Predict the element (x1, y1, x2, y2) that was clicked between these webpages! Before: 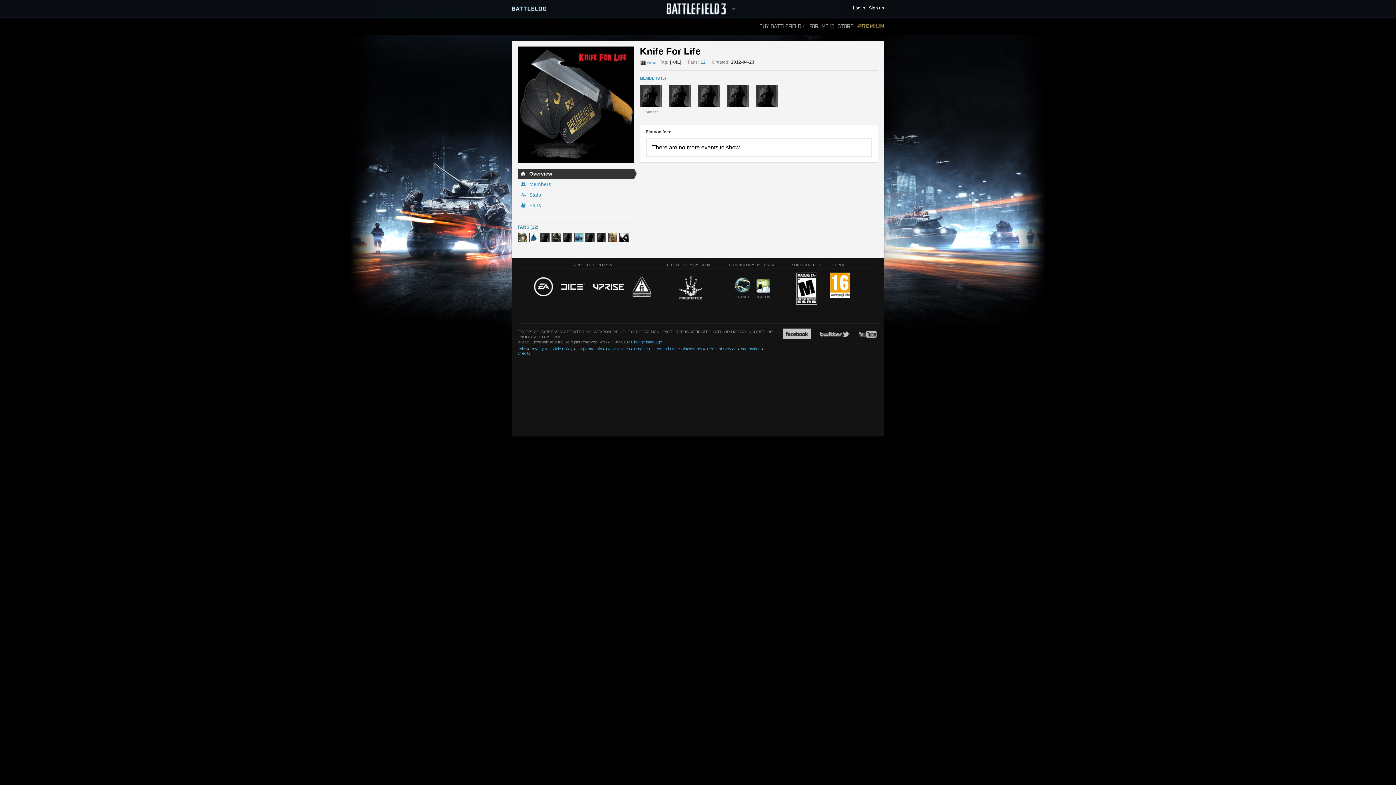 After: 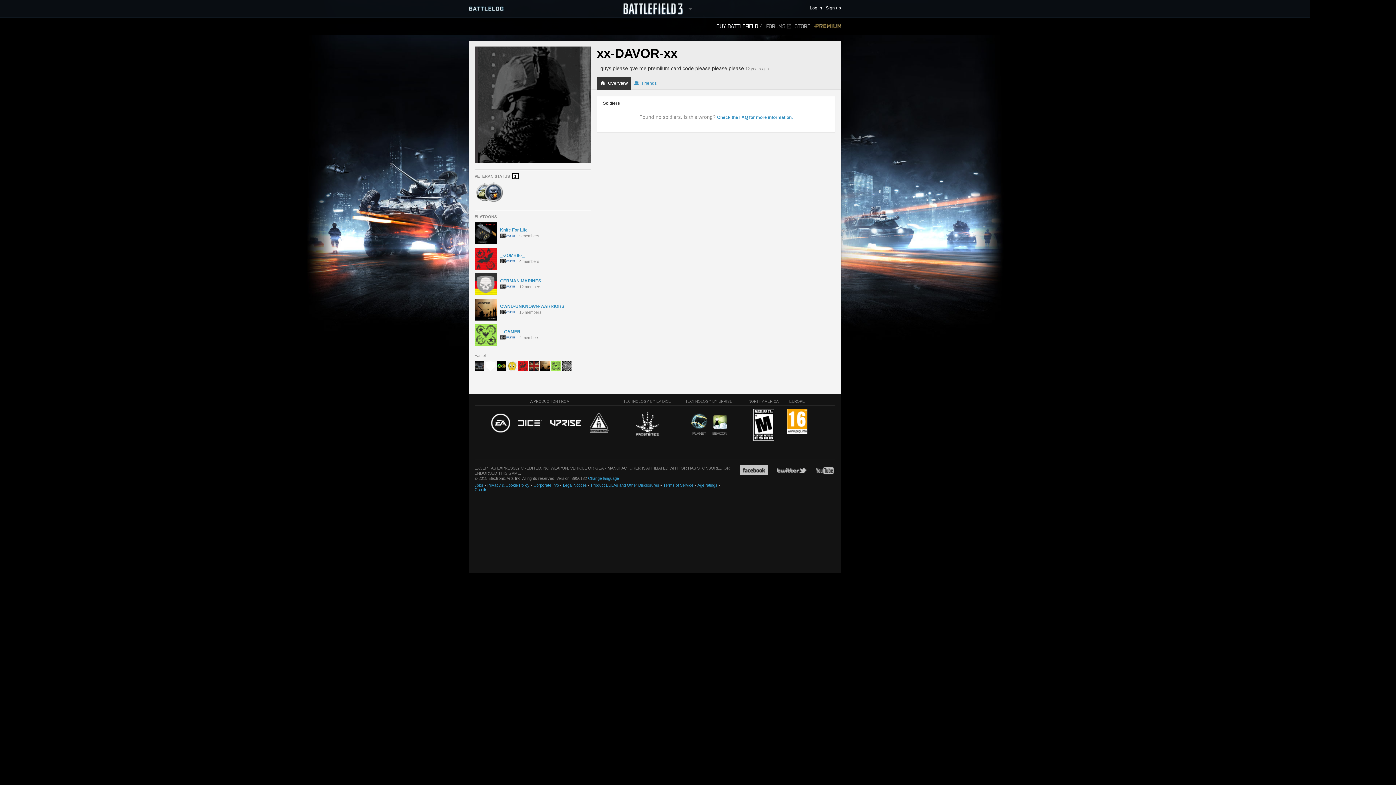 Action: bbox: (727, 85, 749, 106)